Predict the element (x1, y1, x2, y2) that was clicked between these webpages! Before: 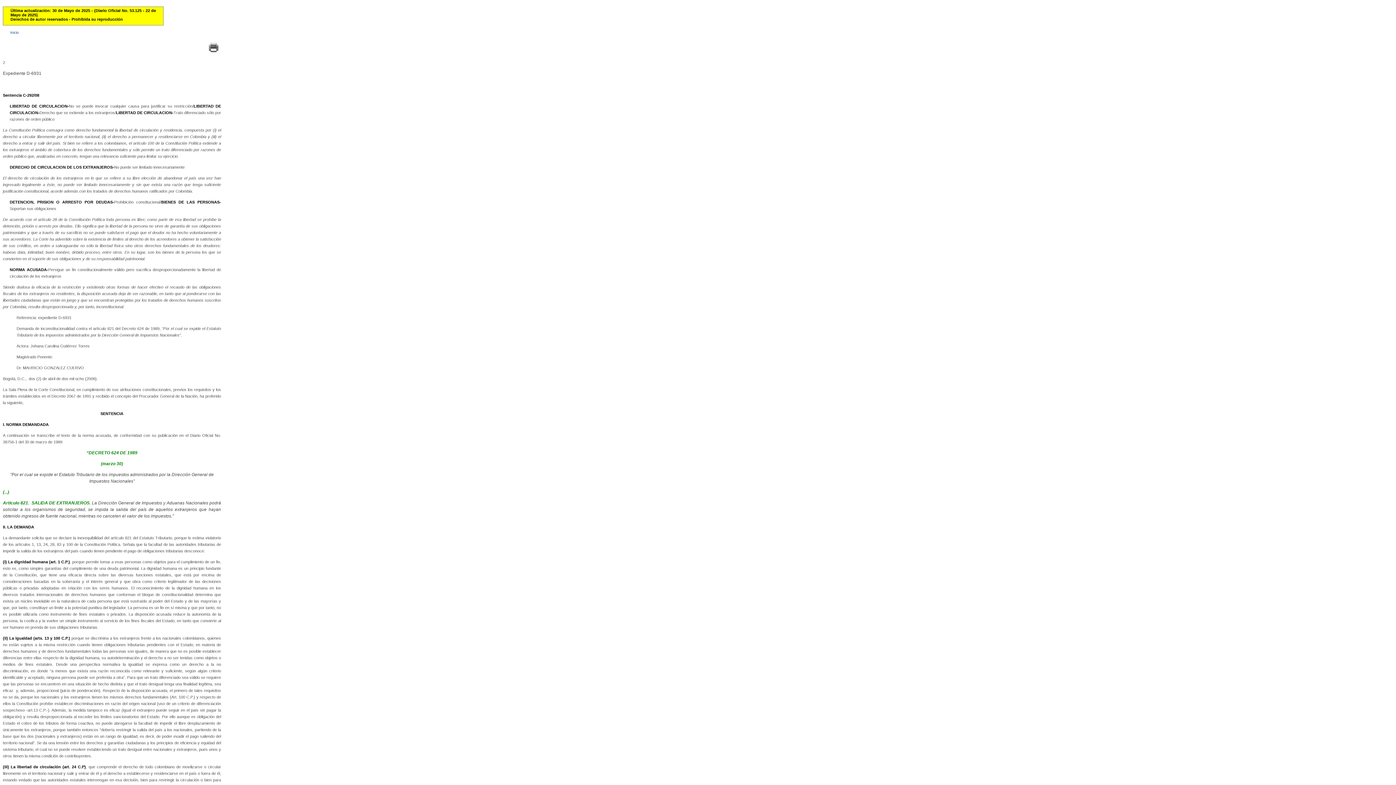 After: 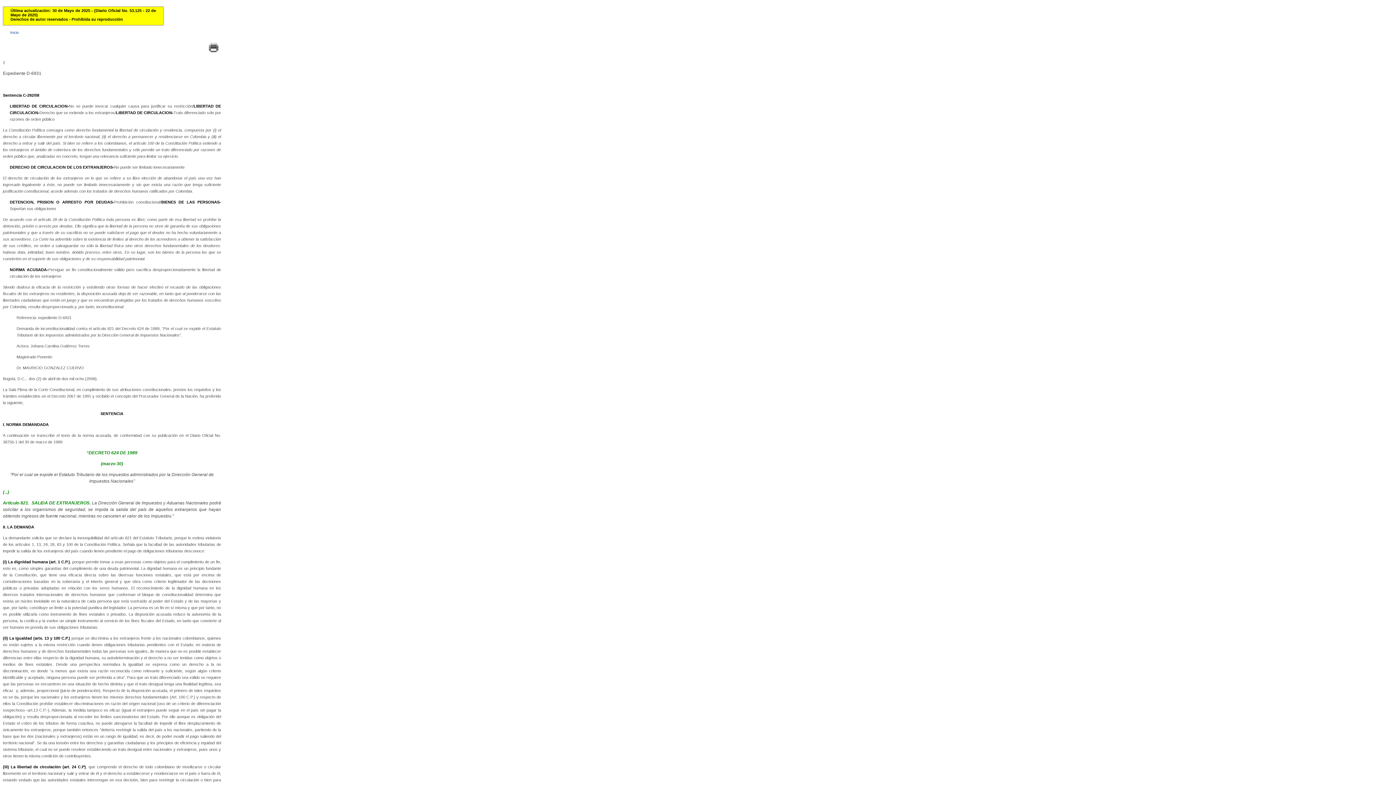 Action: bbox: (206, 49, 220, 54)